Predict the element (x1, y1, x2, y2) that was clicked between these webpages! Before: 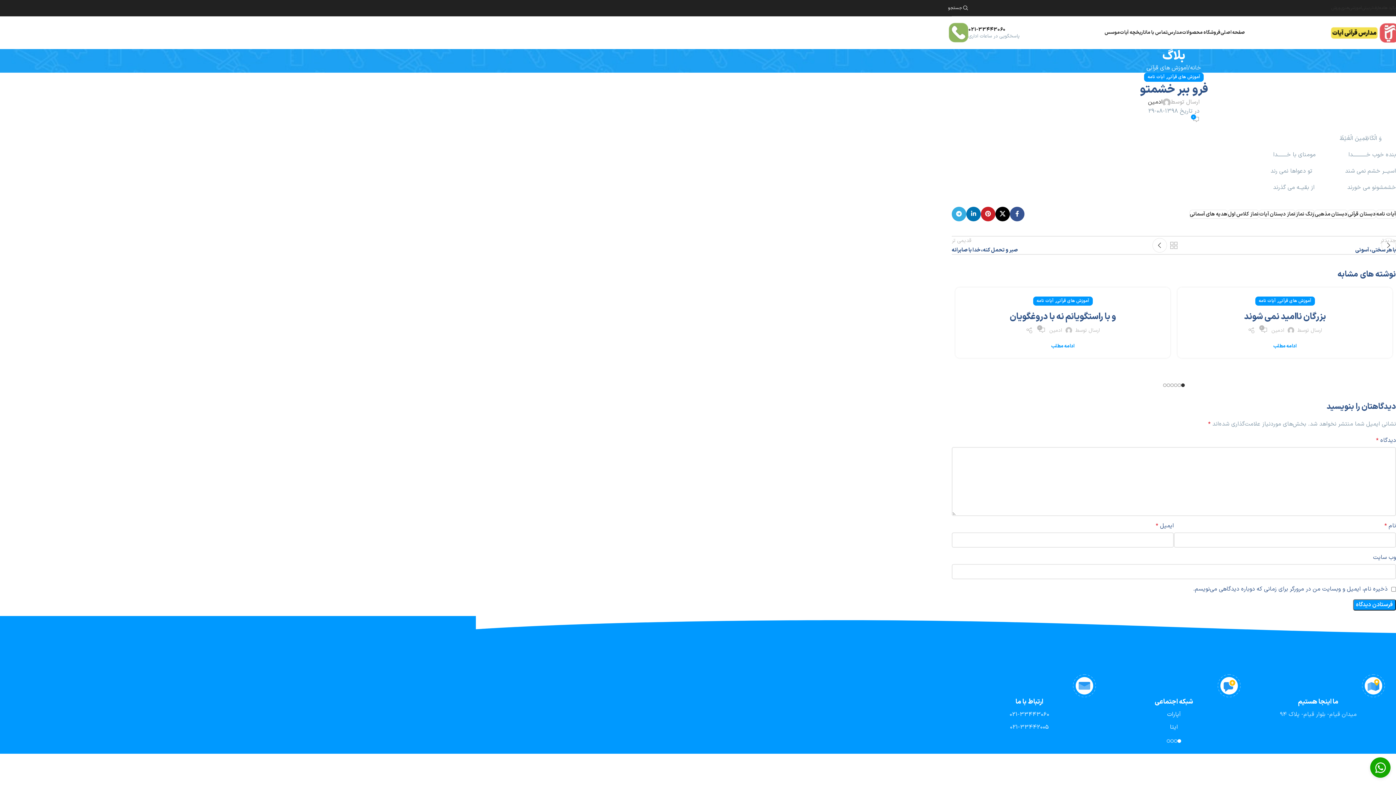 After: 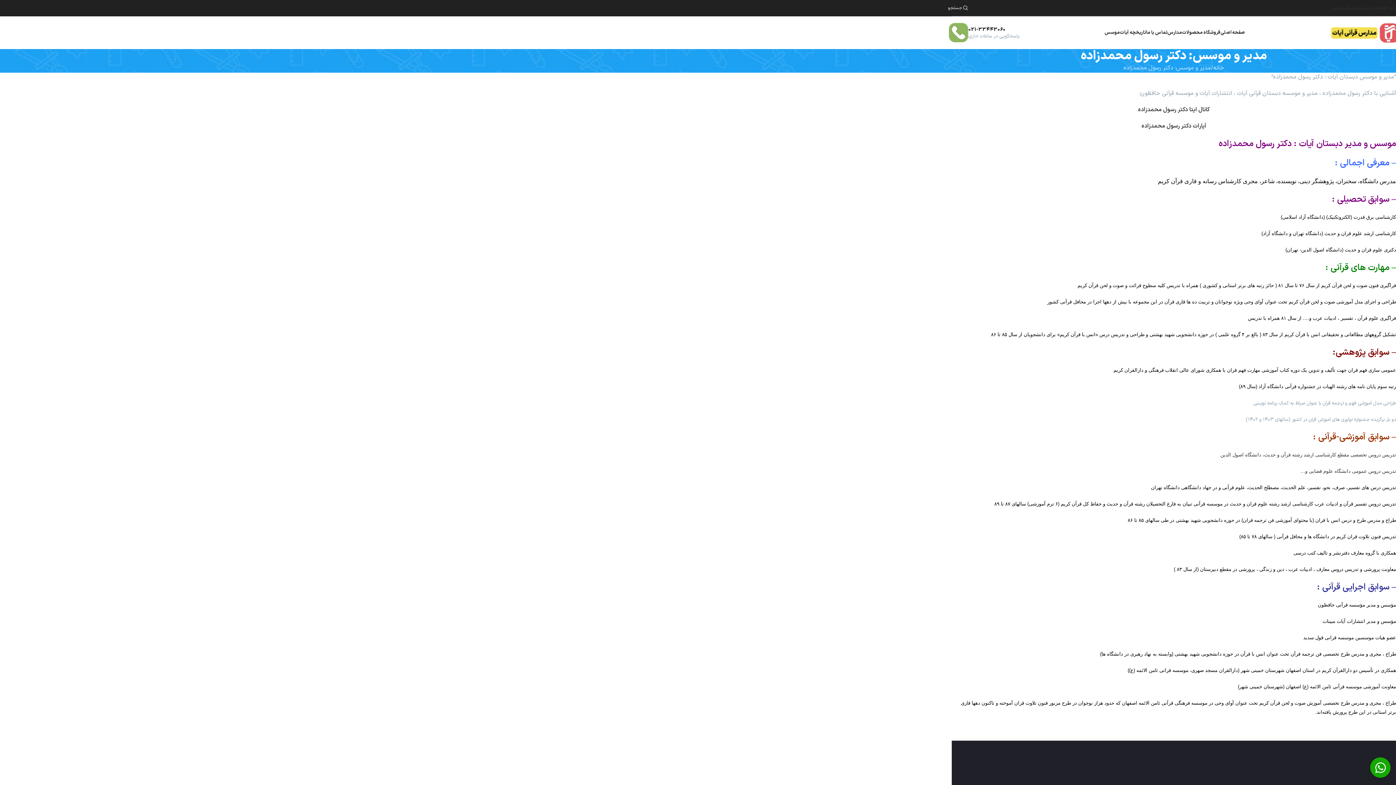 Action: label: موسس bbox: (1104, 25, 1120, 40)